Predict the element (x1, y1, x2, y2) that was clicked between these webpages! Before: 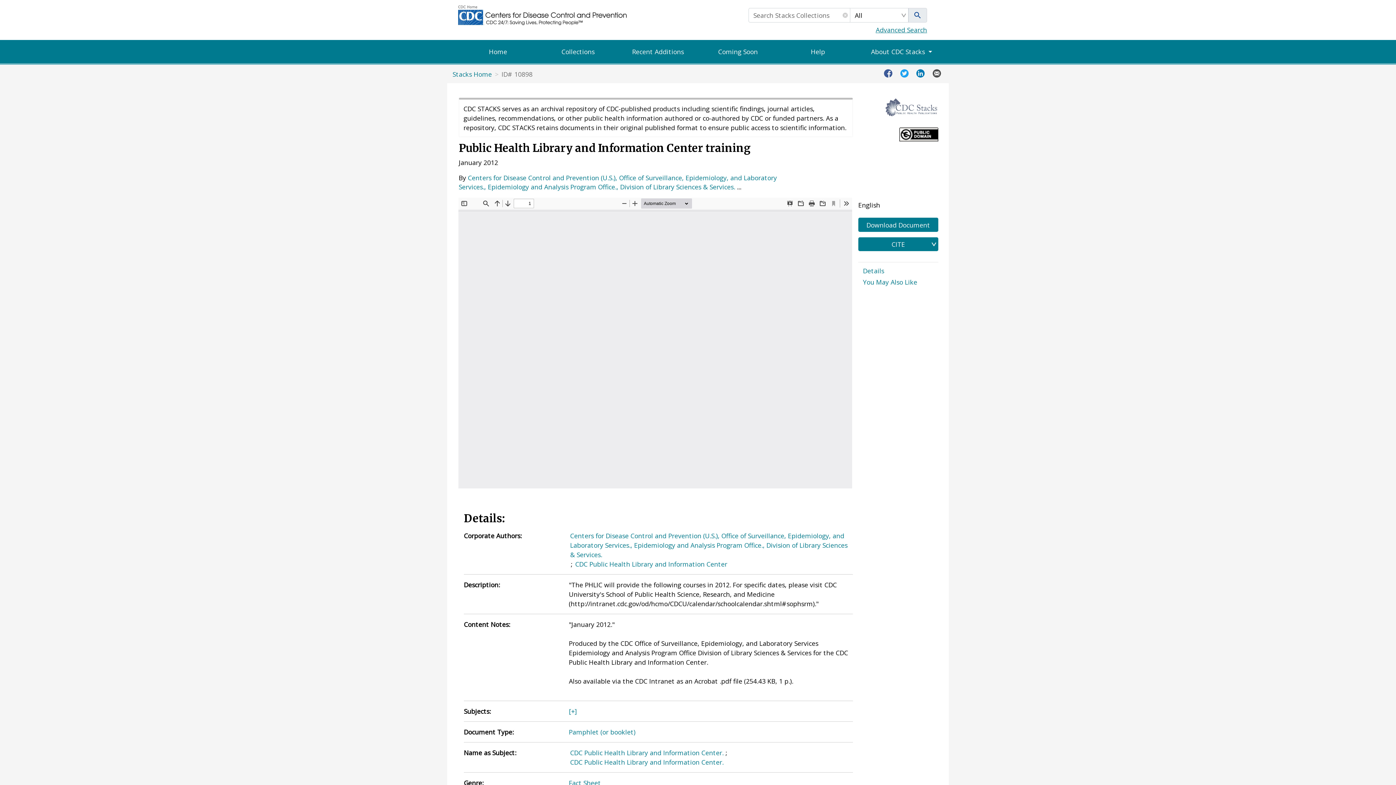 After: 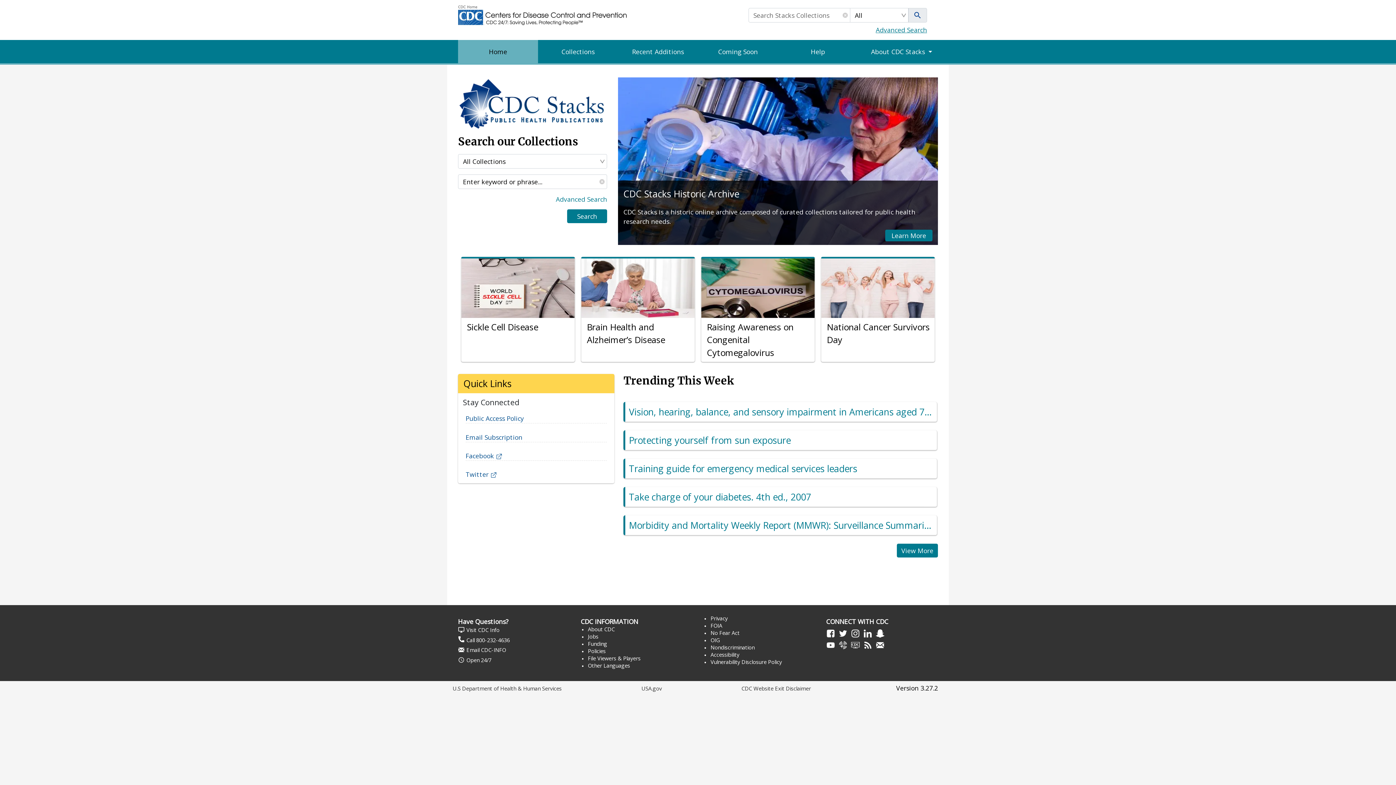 Action: label: Home bbox: (458, 40, 538, 63)